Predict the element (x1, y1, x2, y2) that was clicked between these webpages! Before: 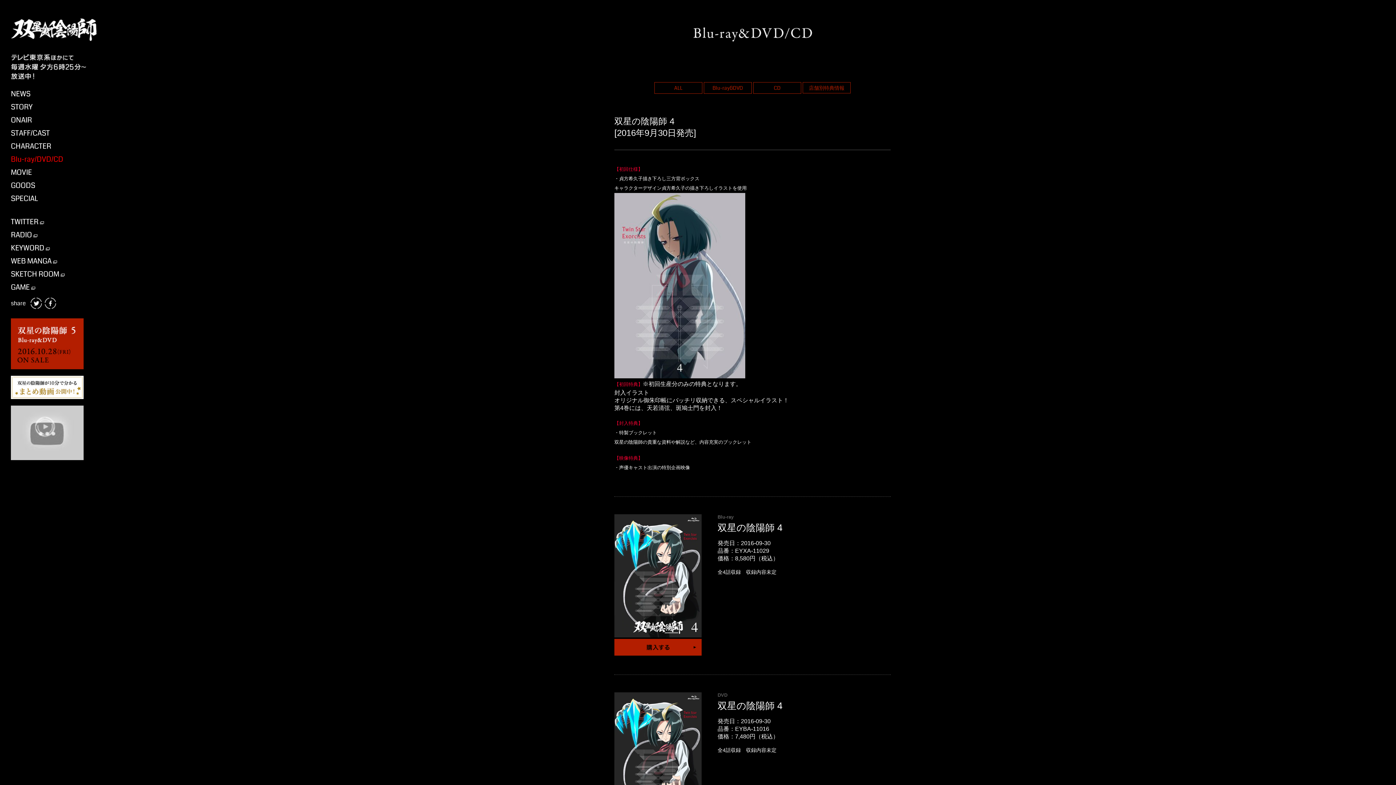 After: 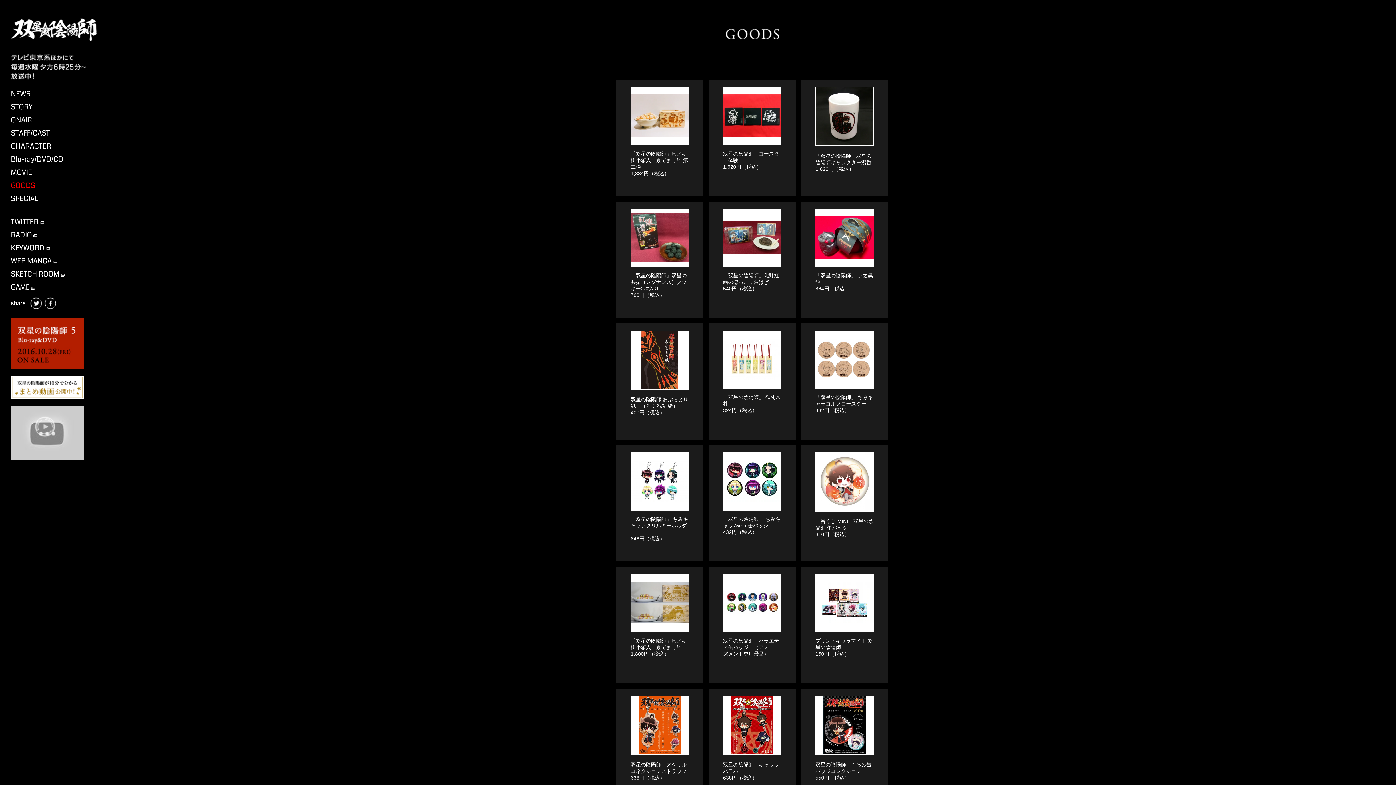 Action: bbox: (10, 180, 35, 190) label: GOODS